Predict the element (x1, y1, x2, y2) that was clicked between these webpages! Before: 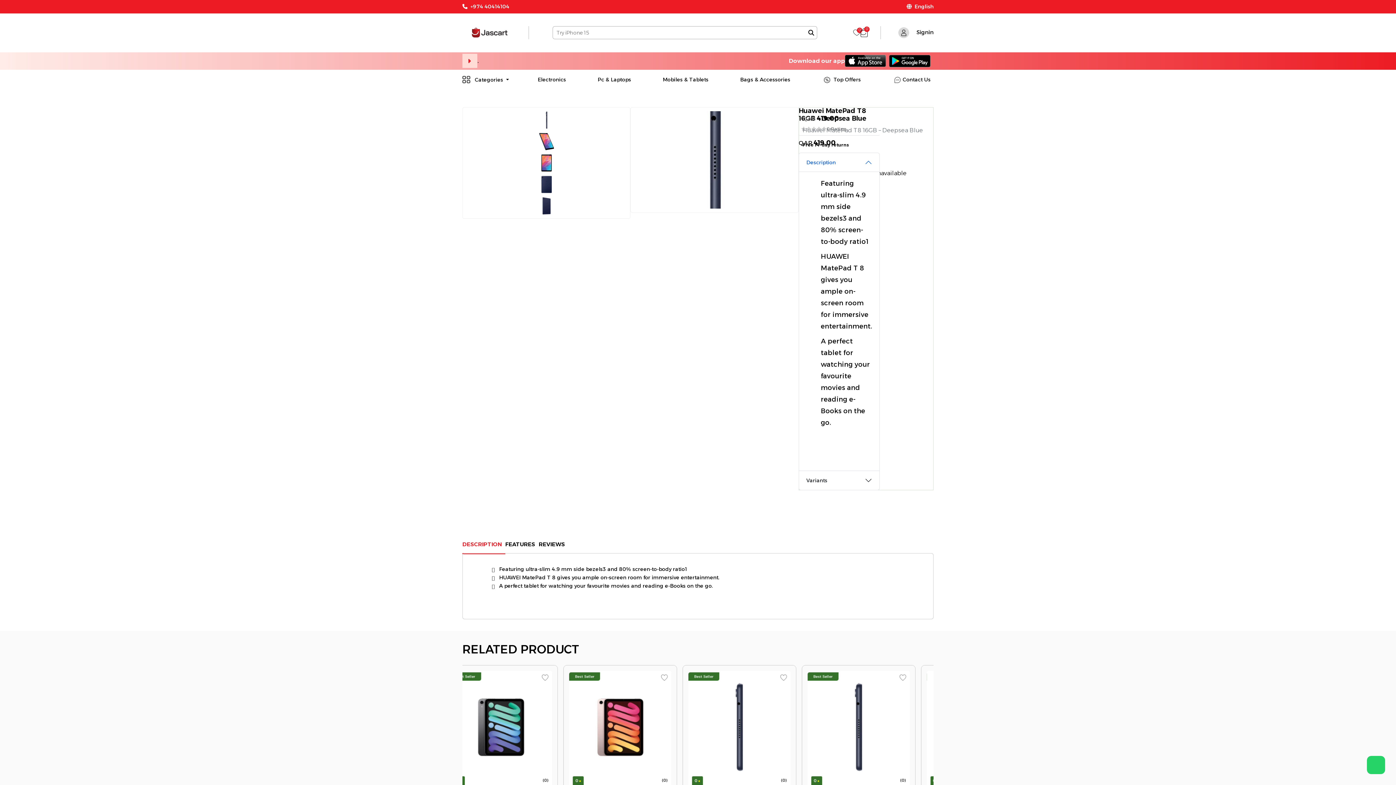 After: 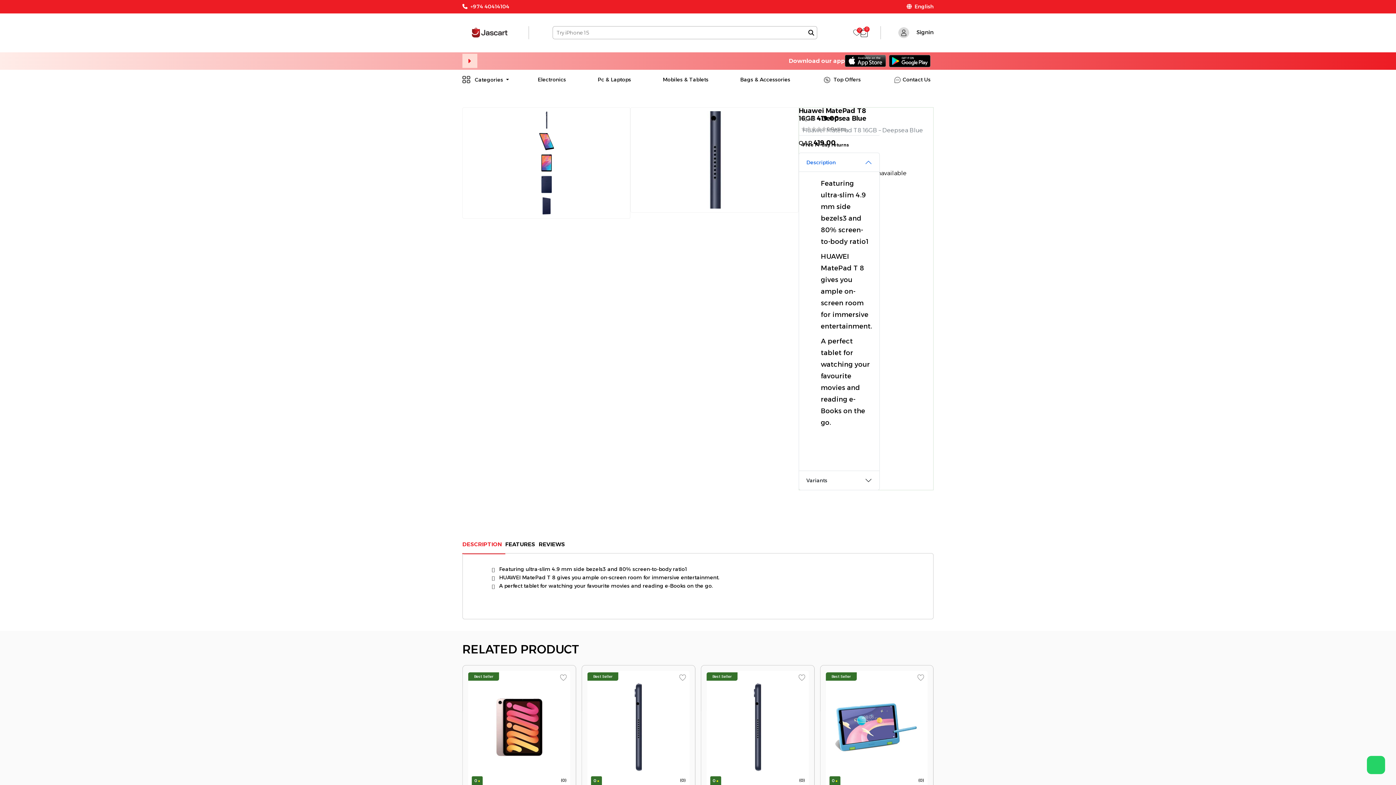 Action: bbox: (886, 52, 933, 69)